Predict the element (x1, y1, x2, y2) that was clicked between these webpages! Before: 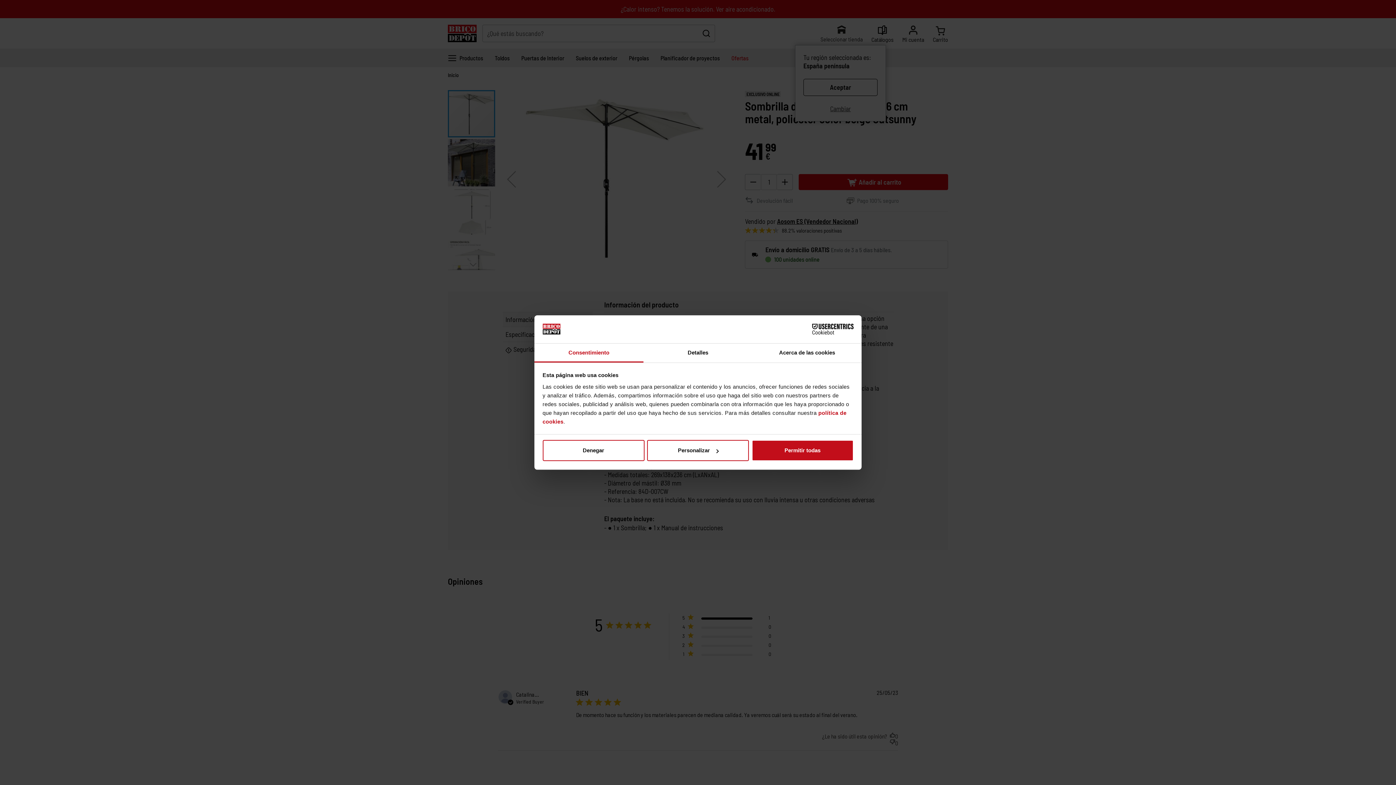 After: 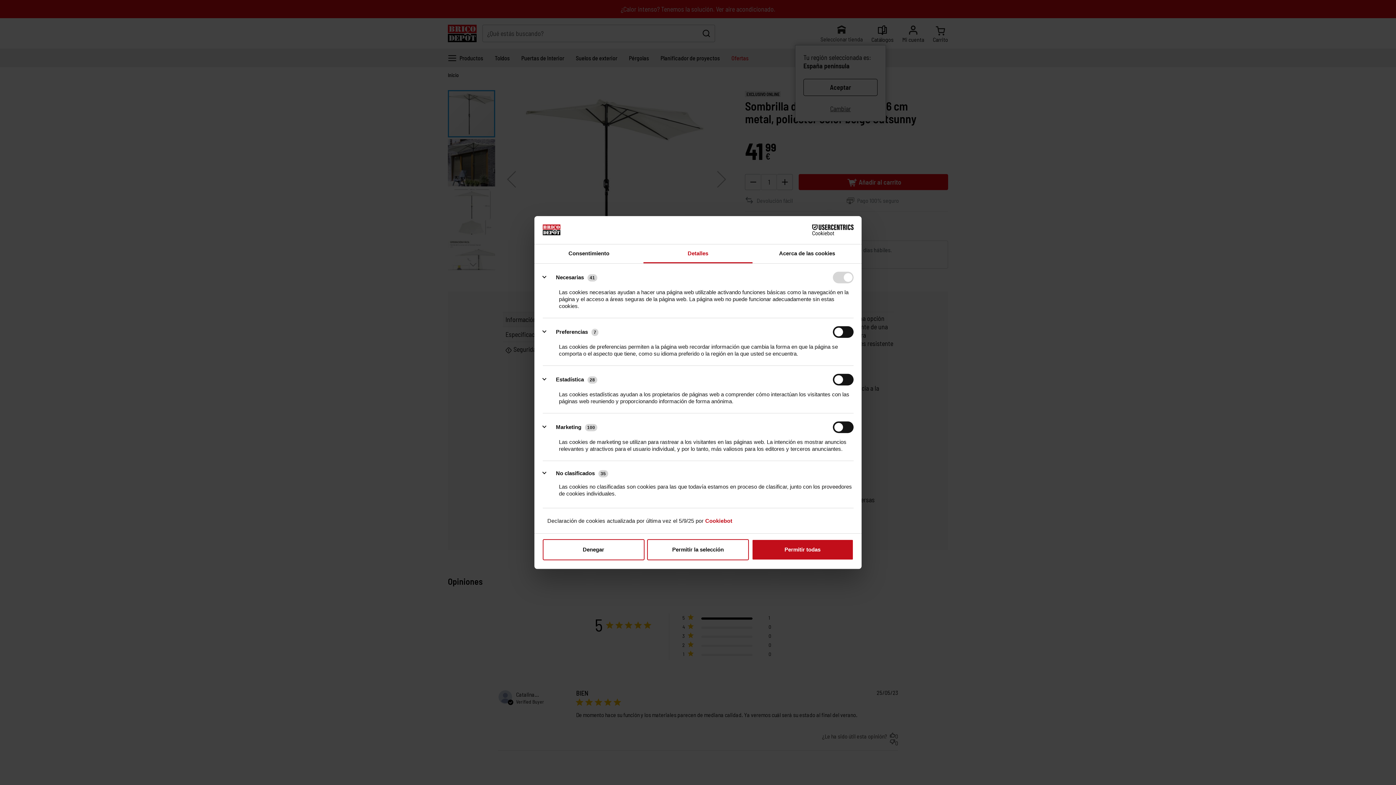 Action: label: Detalles bbox: (643, 343, 752, 362)